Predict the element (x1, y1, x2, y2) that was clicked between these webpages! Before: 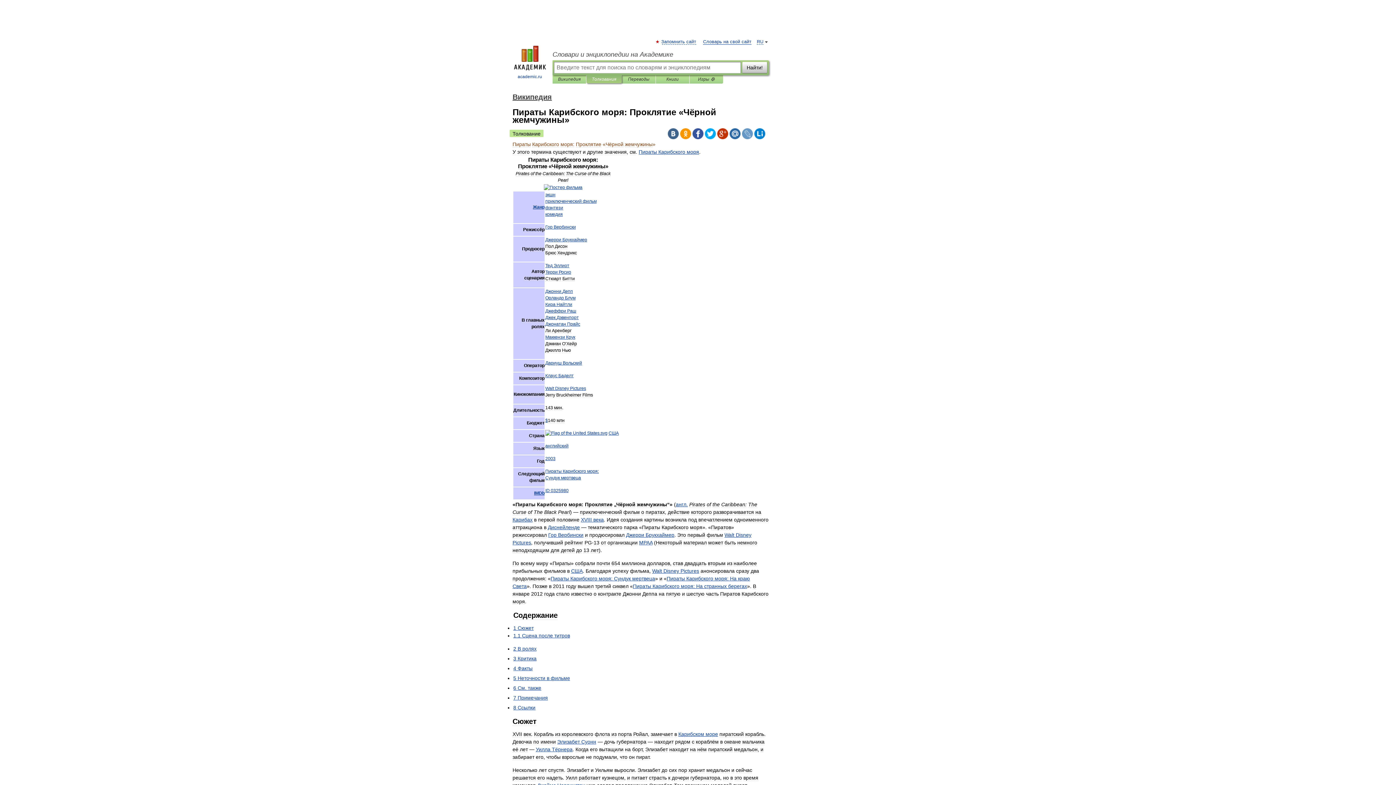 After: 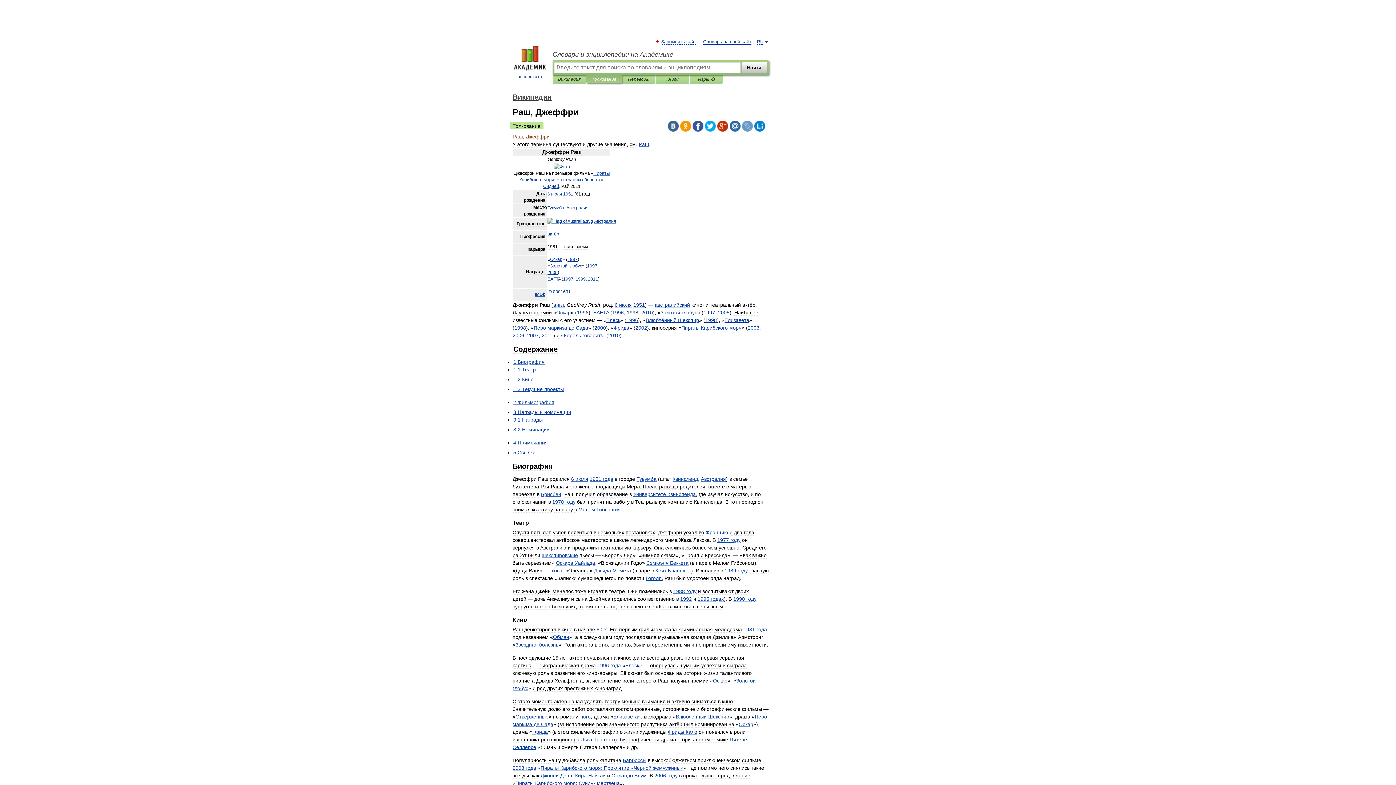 Action: label: Джеффри Раш bbox: (545, 308, 576, 313)